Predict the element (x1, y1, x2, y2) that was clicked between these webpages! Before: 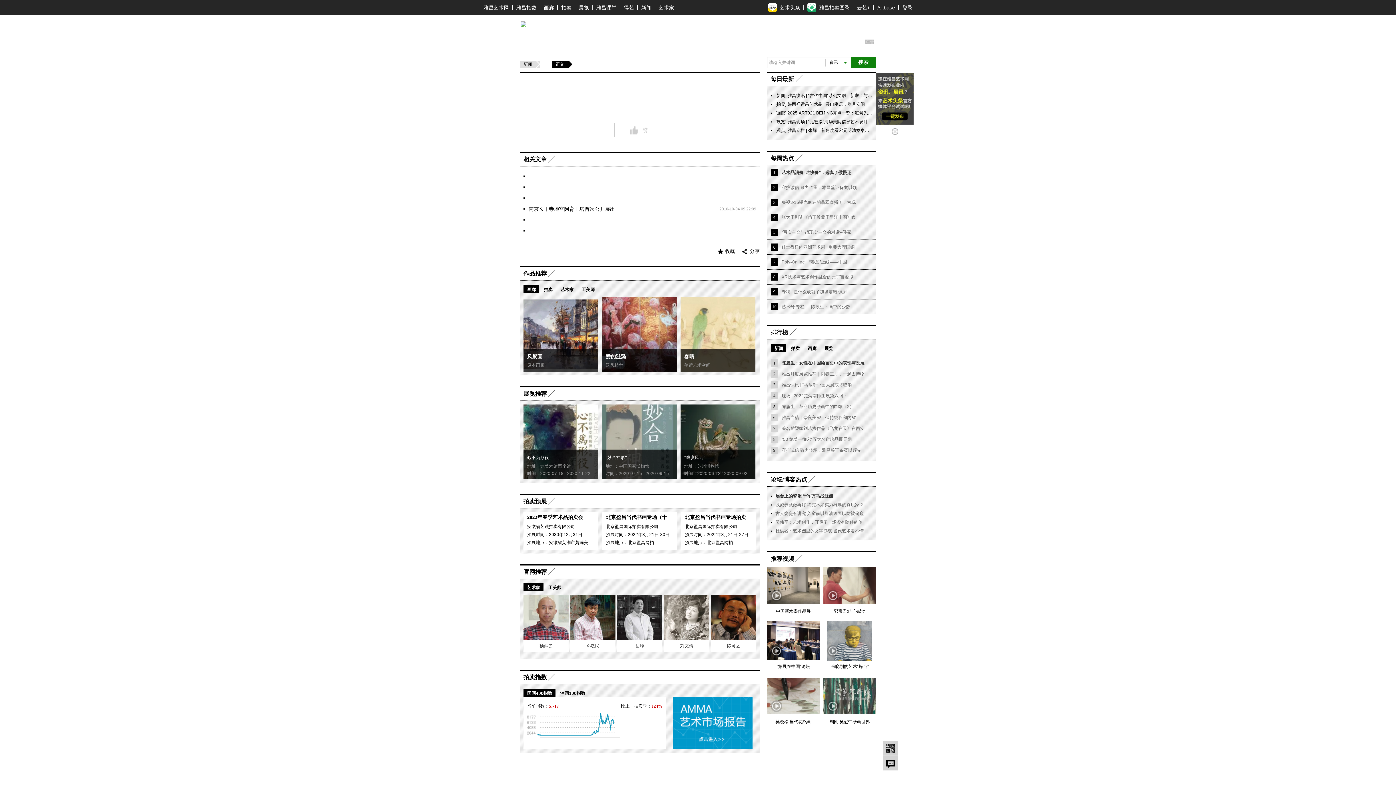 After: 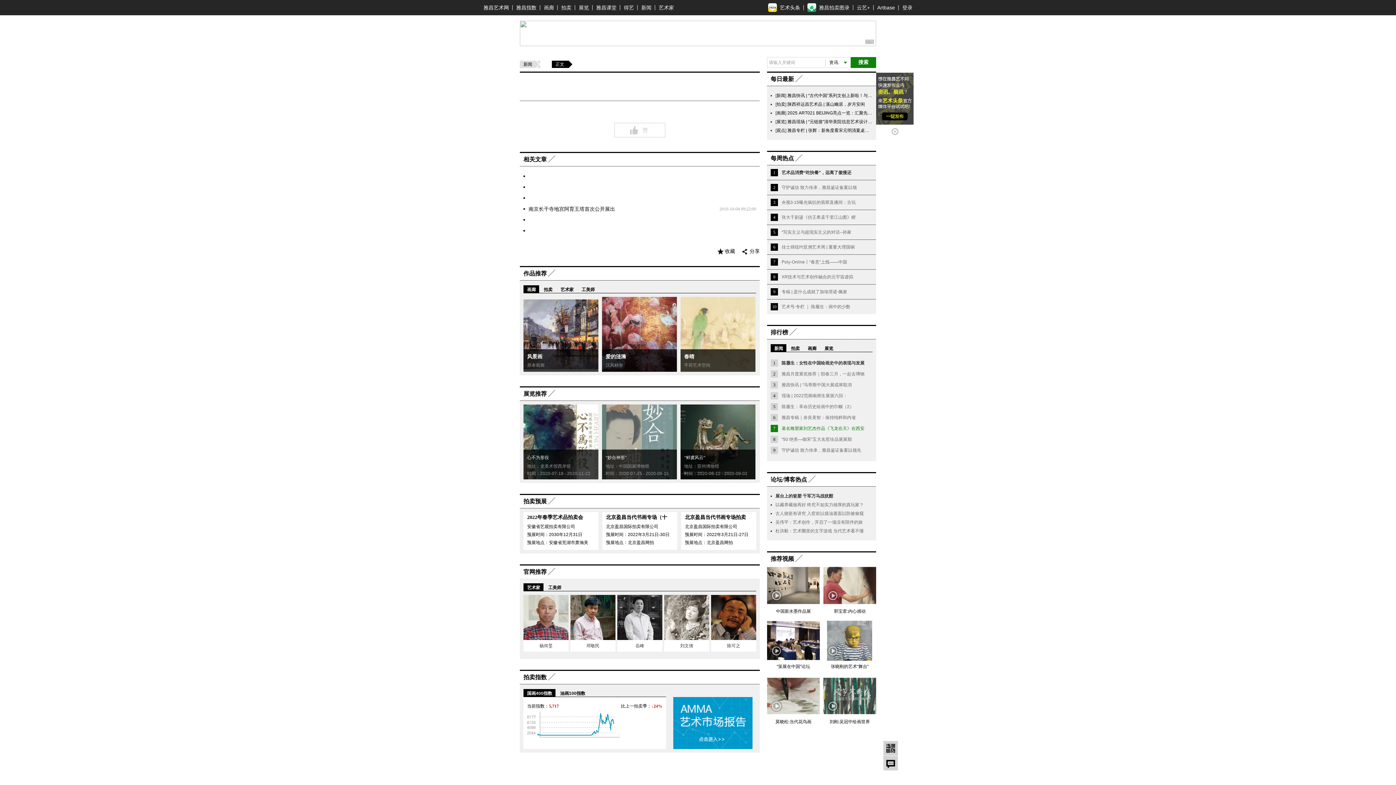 Action: label: 著名雕塑家刘艺杰作品《飞龙在天》在西安 bbox: (781, 426, 864, 431)